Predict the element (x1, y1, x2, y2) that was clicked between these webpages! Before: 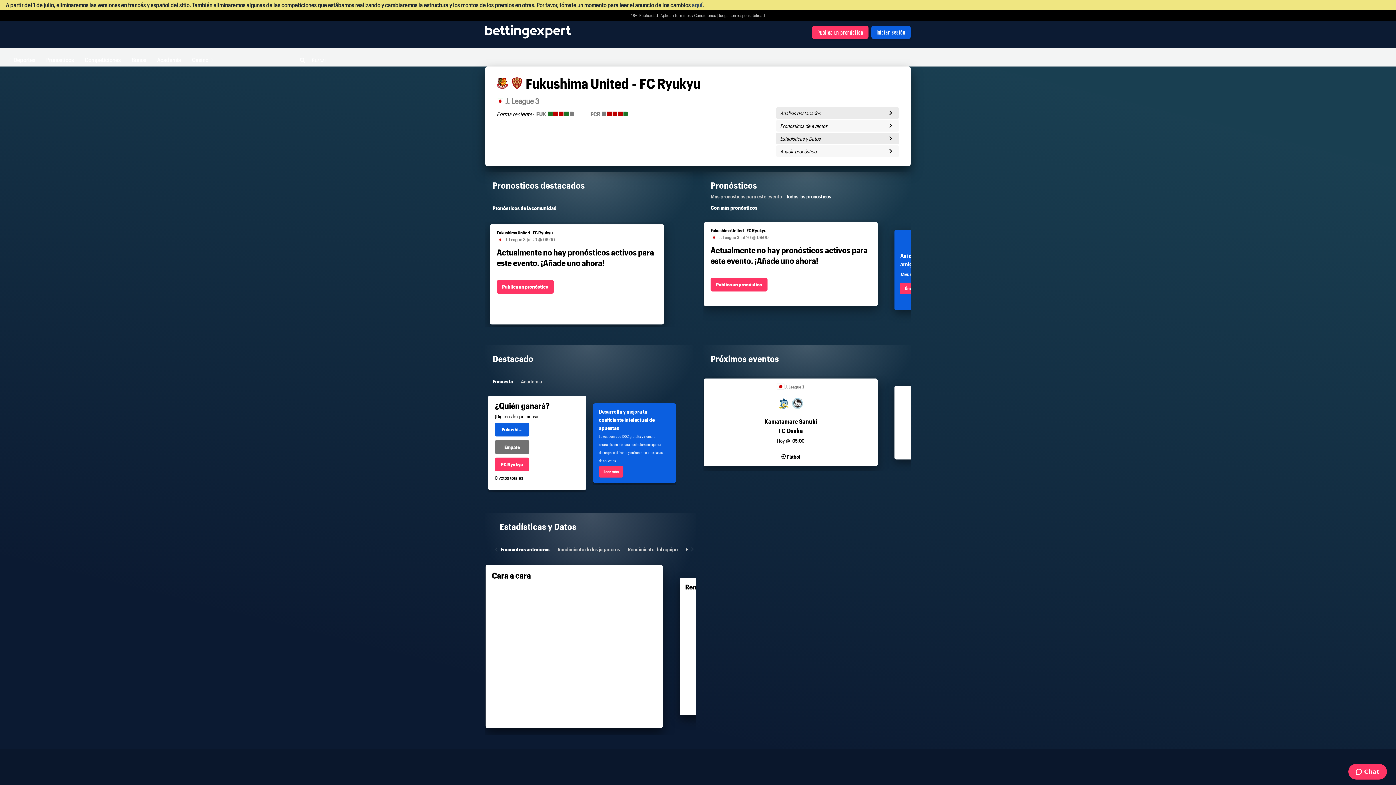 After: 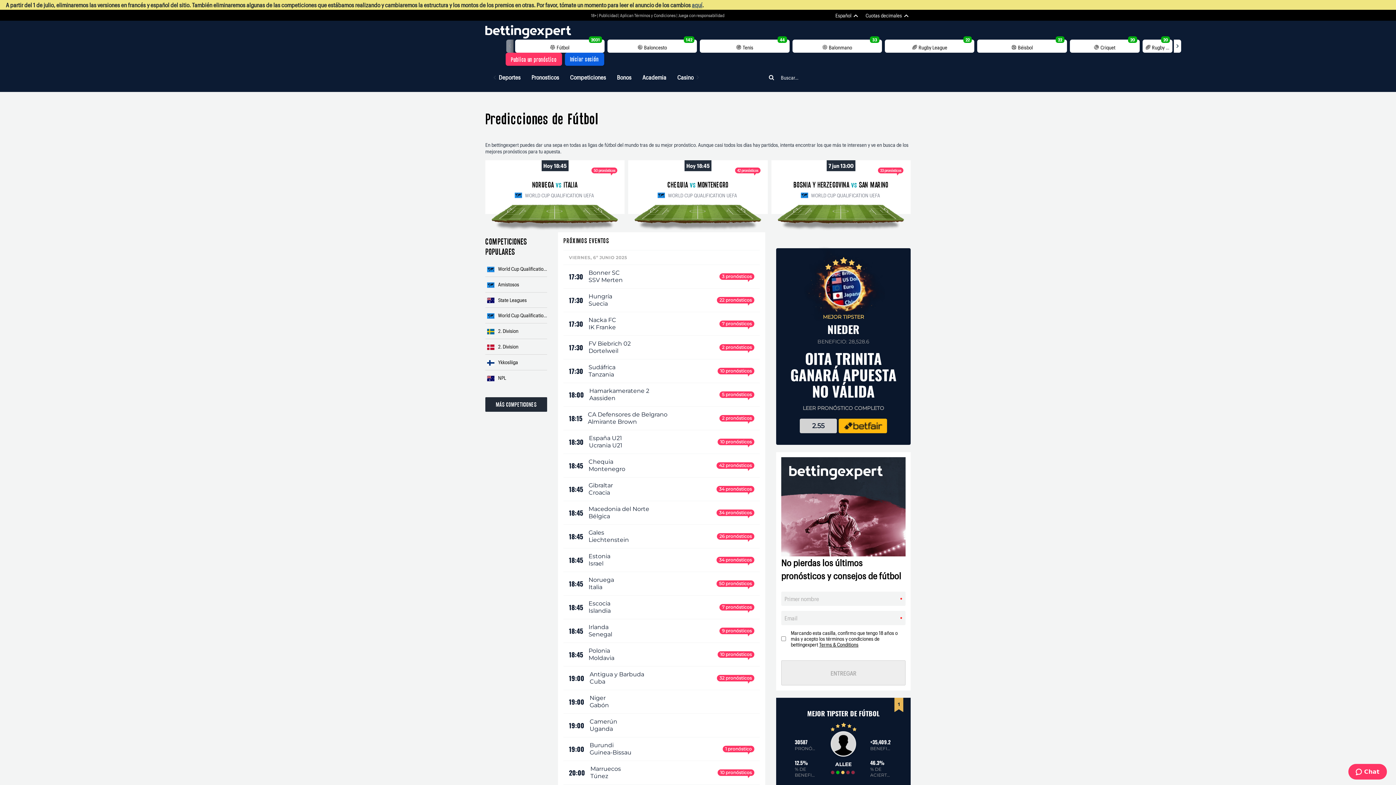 Action: bbox: (706, 452, 875, 460) label: Fútbol